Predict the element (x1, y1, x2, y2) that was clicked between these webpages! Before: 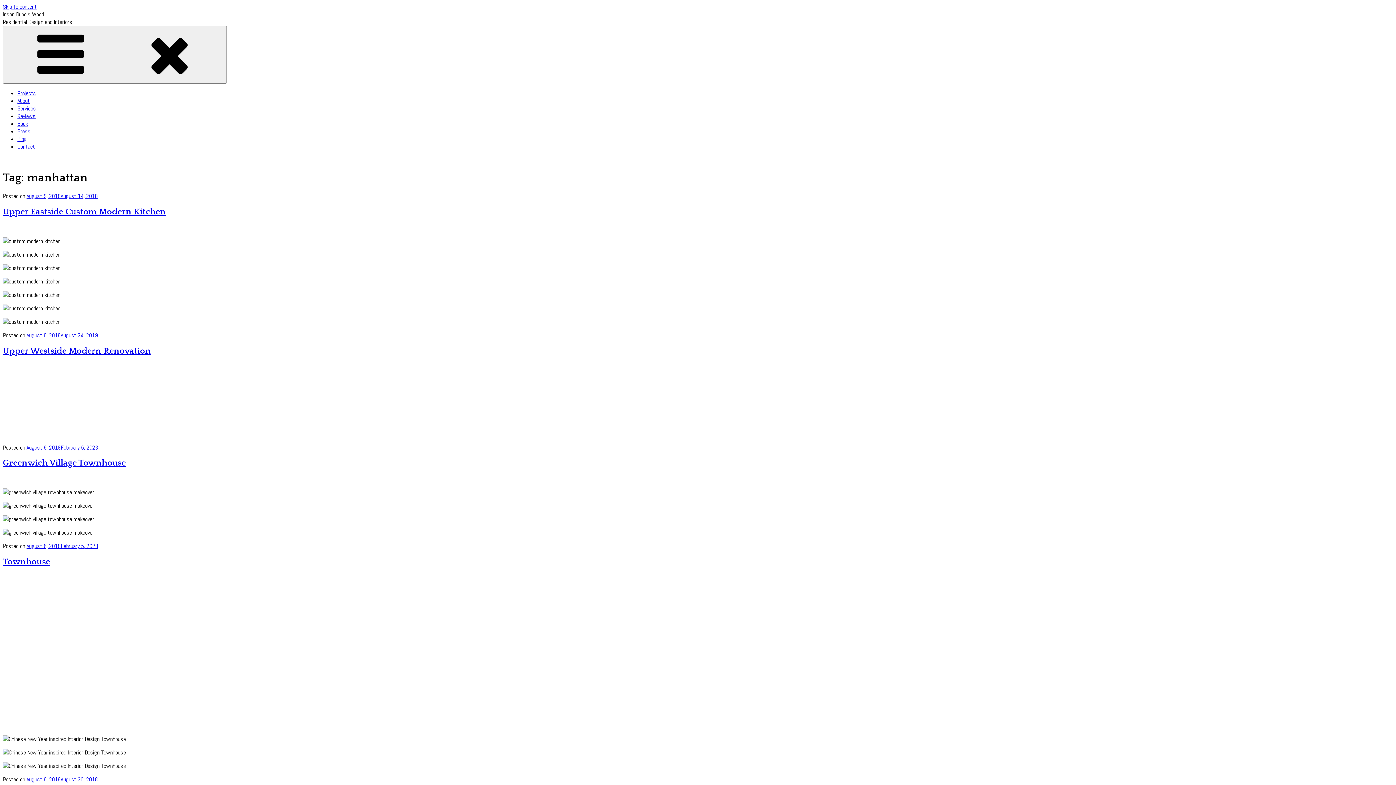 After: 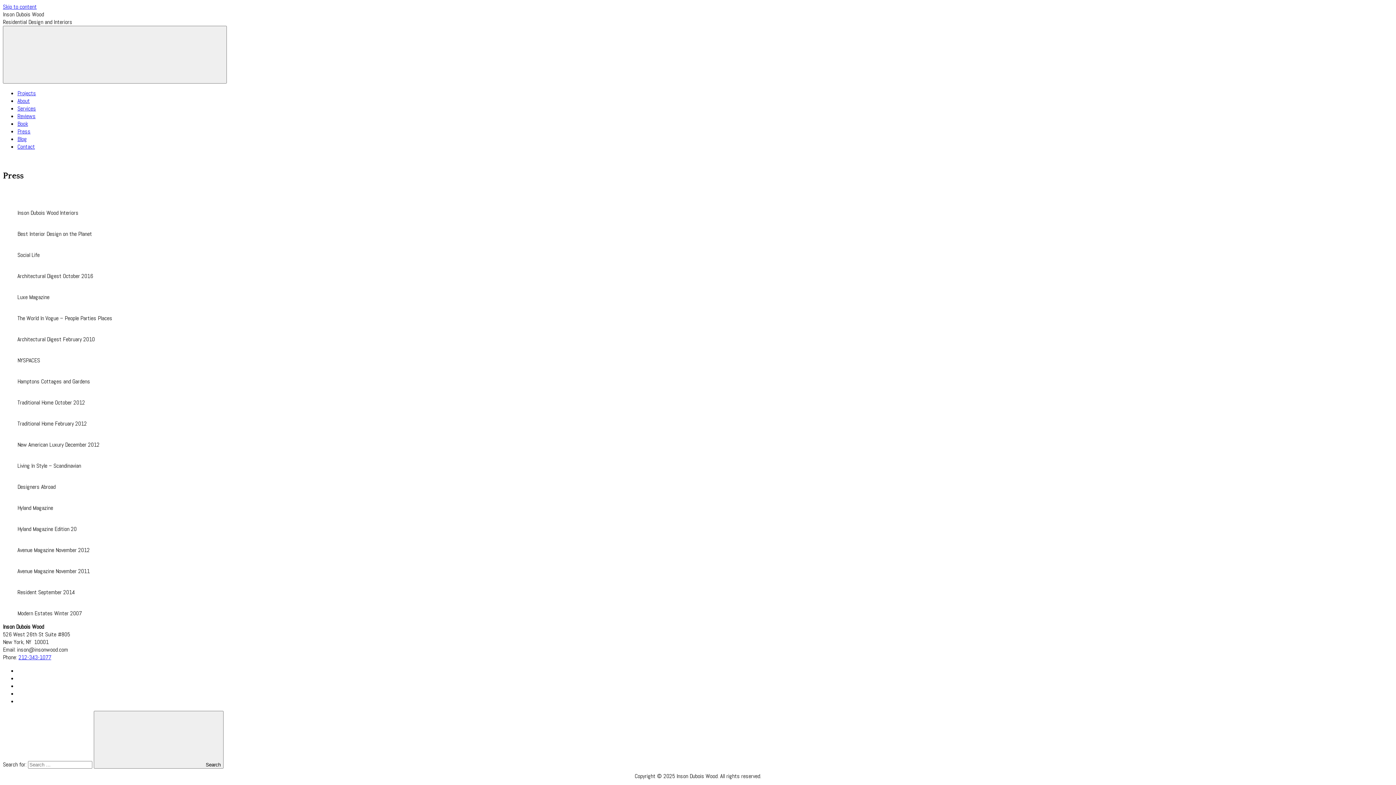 Action: bbox: (17, 127, 30, 135) label: Press